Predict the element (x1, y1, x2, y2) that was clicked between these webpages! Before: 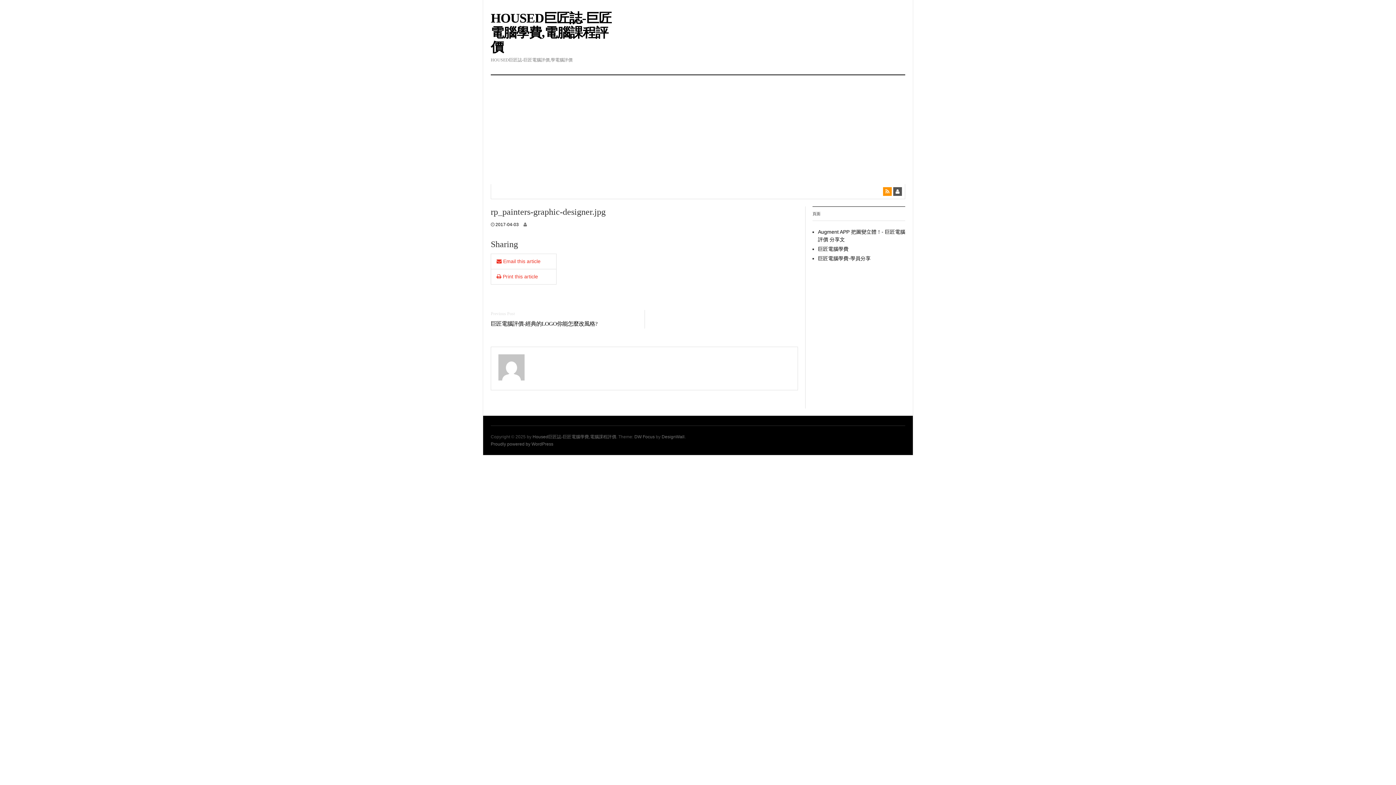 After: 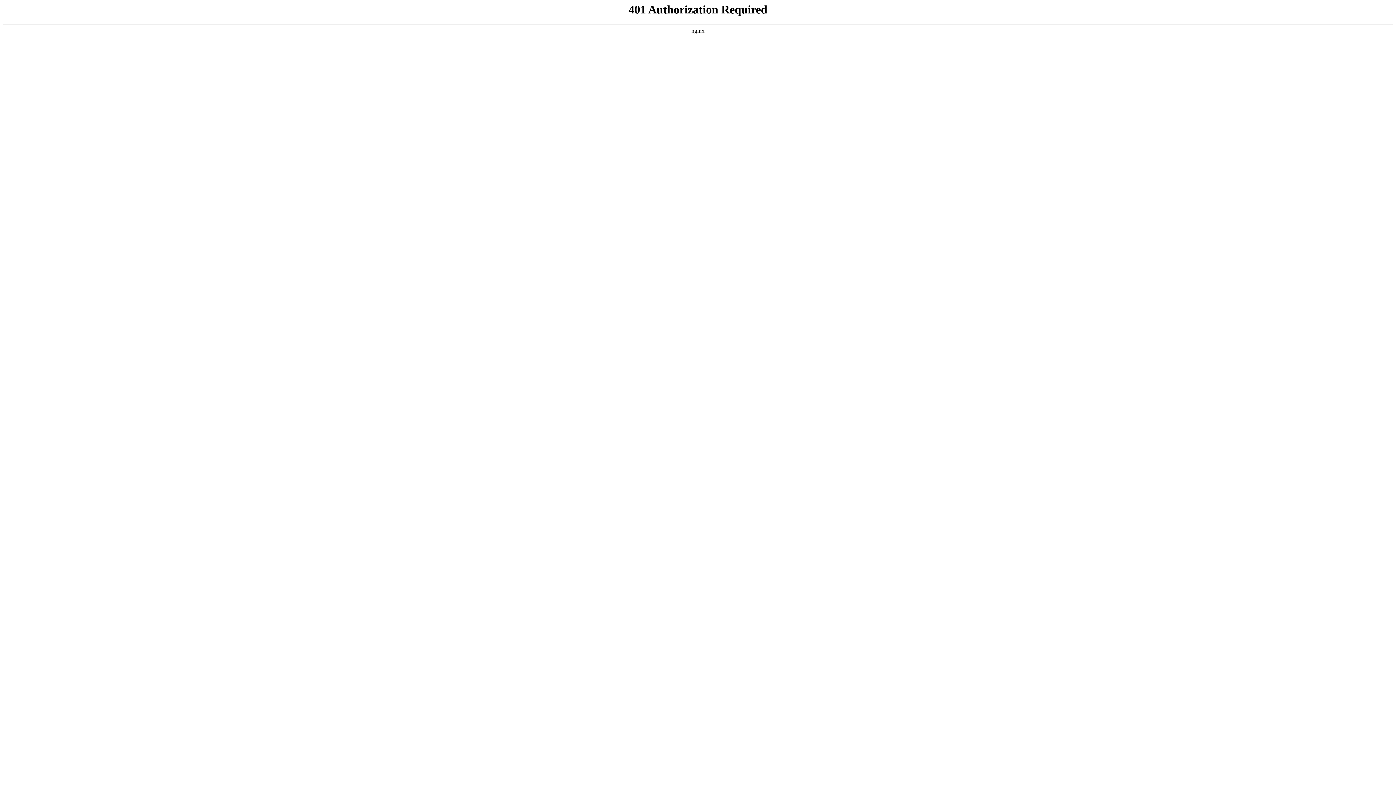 Action: bbox: (893, 187, 902, 196)